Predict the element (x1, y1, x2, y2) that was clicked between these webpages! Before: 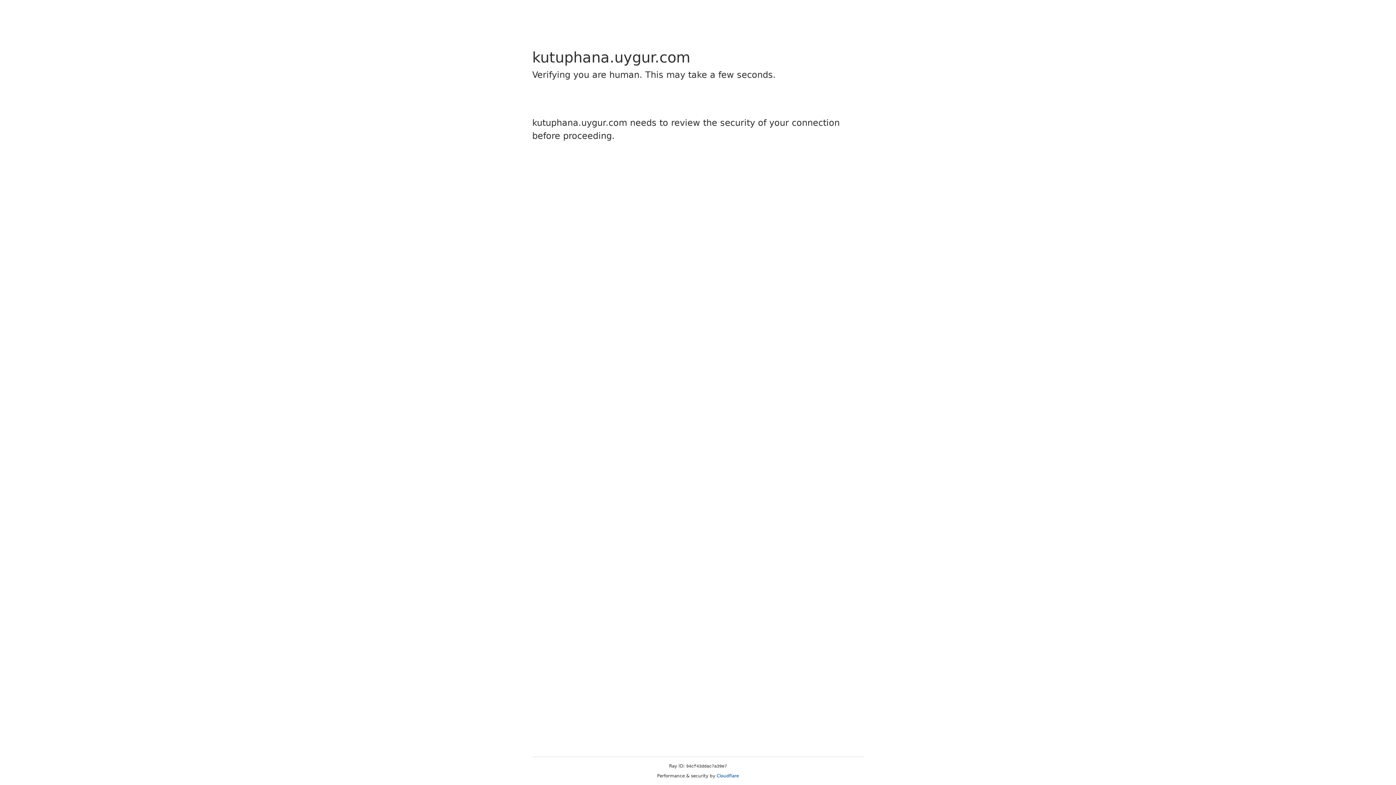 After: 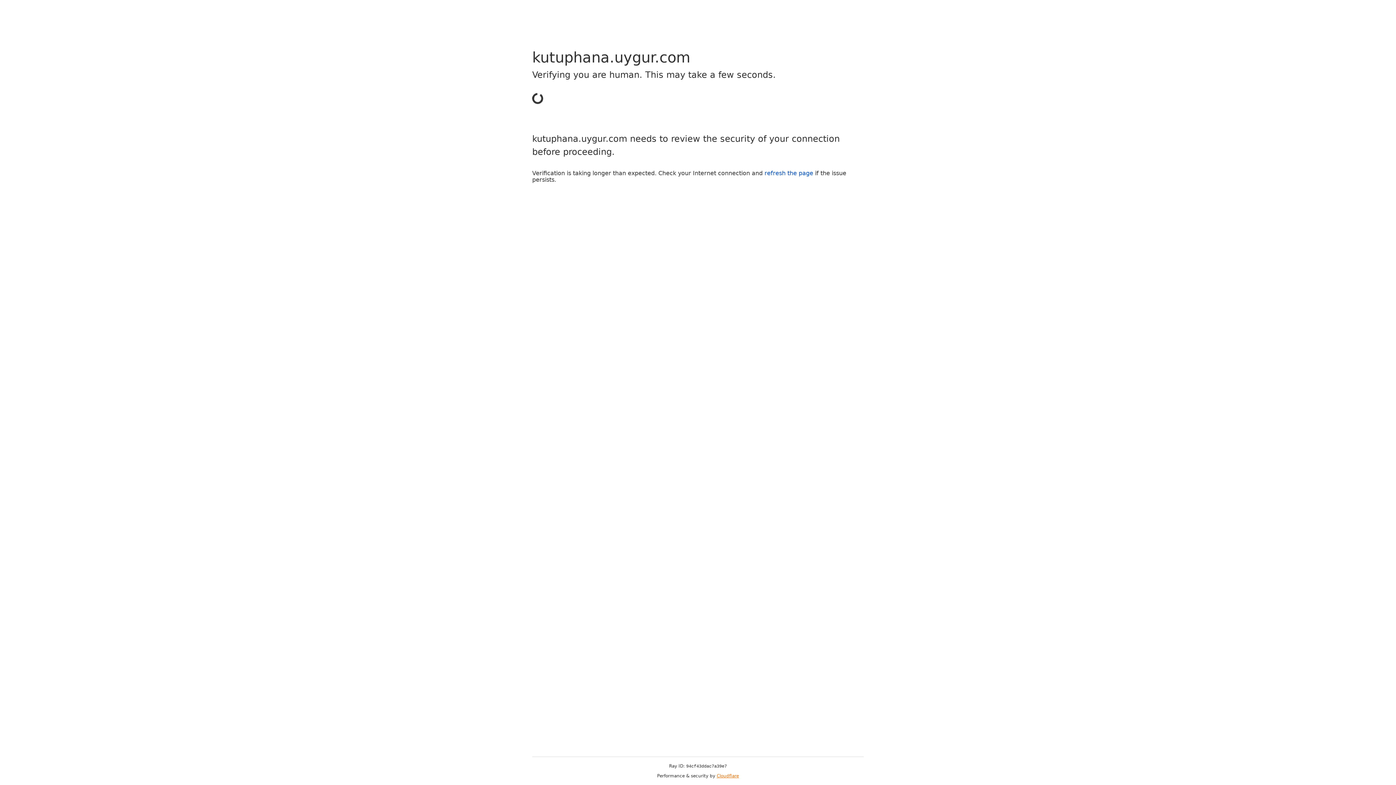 Action: label: Cloudflare bbox: (716, 773, 739, 778)